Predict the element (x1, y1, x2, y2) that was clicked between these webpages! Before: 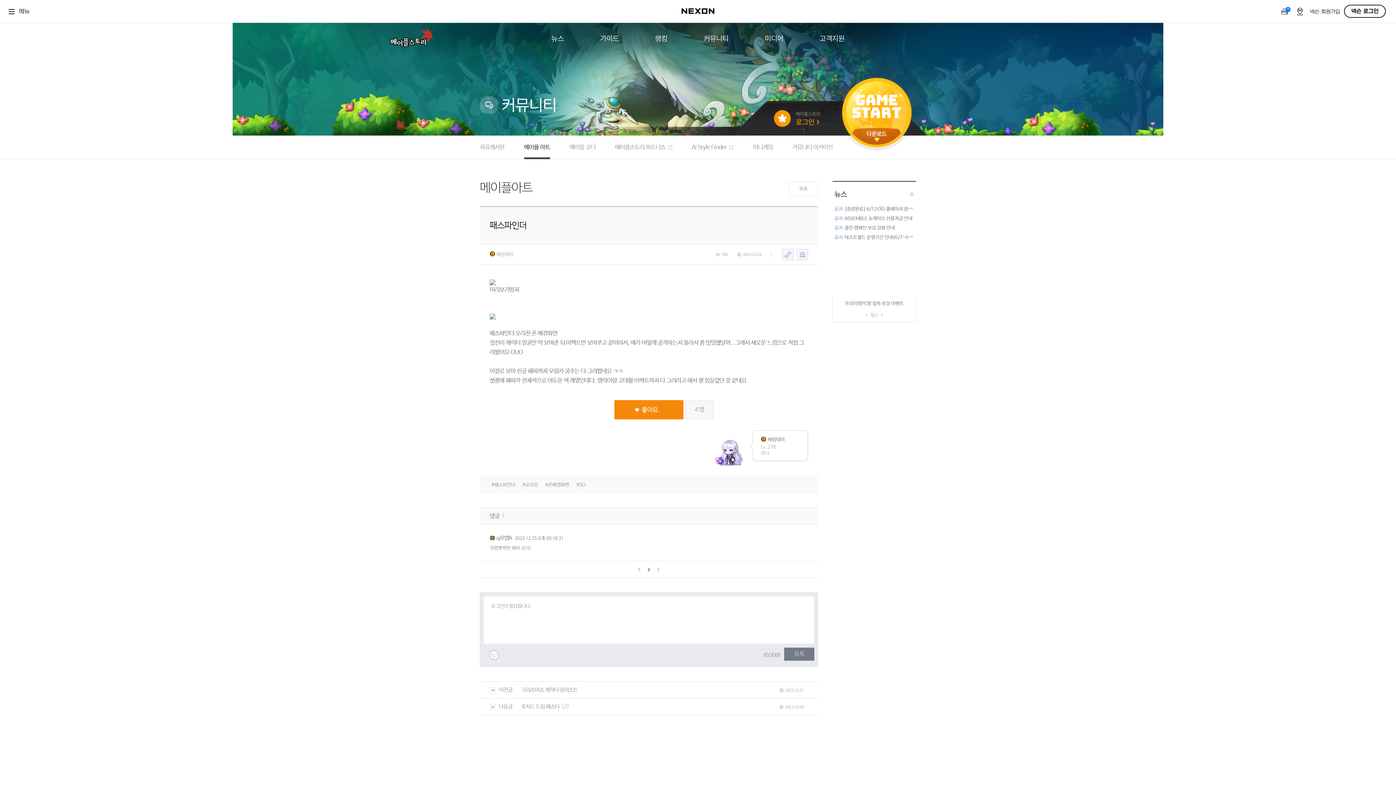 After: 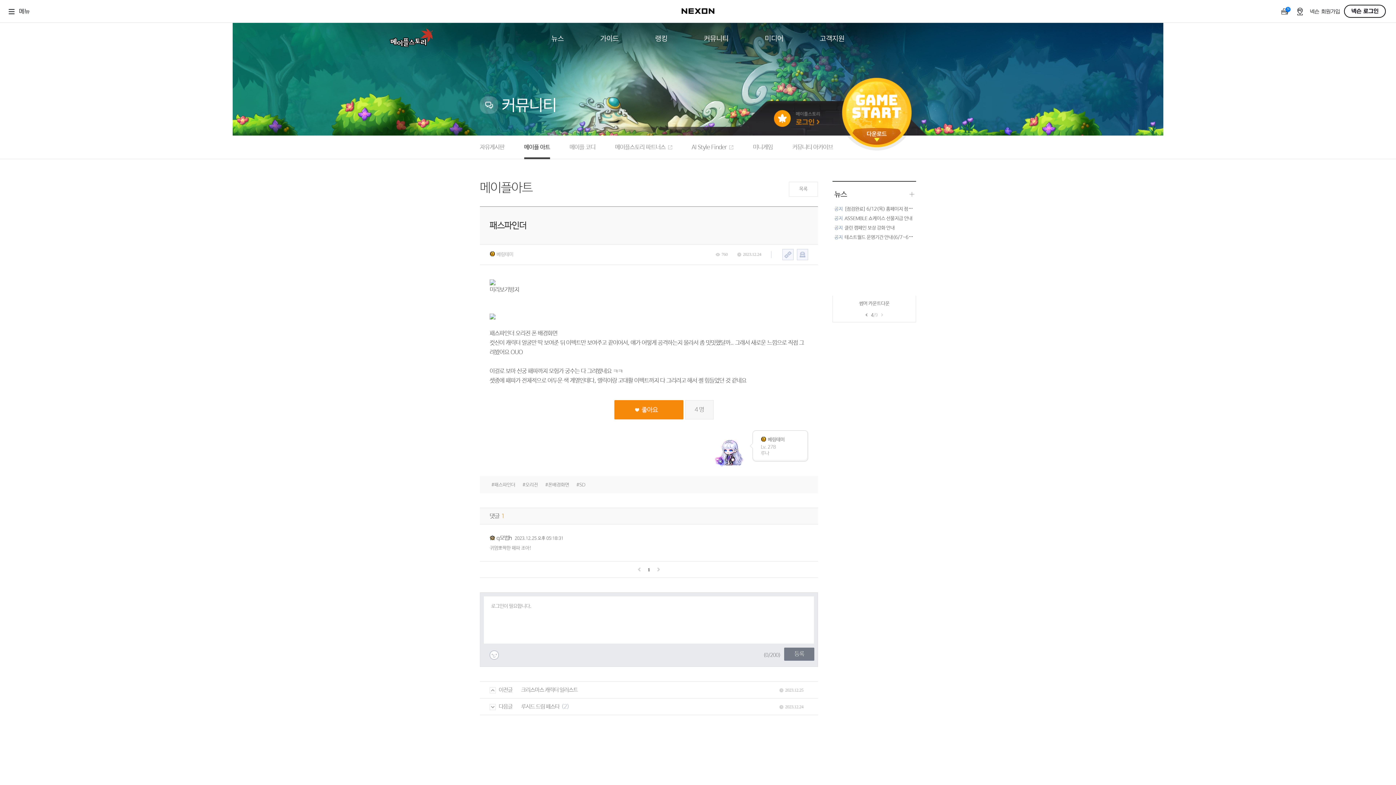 Action: bbox: (865, 312, 867, 317)